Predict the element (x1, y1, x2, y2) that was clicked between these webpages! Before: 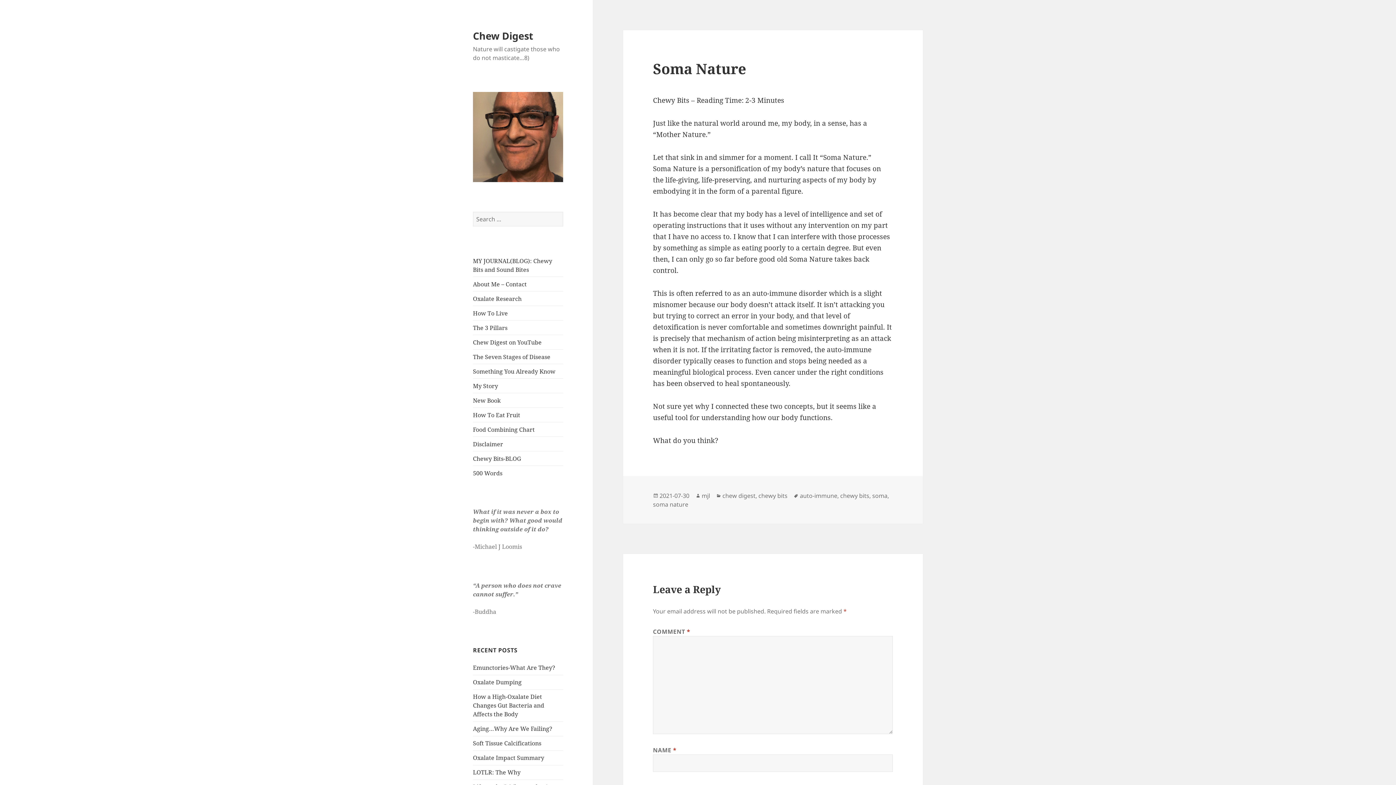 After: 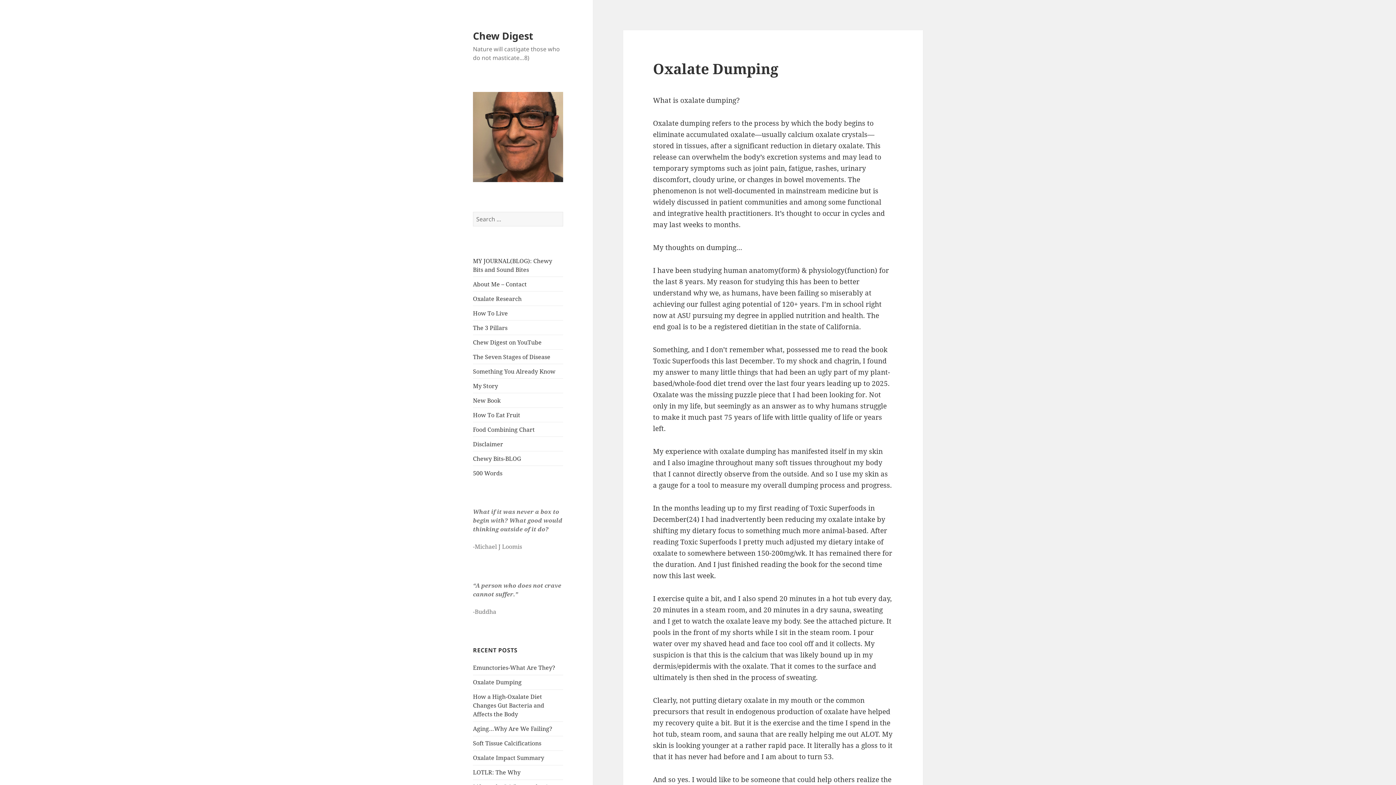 Action: bbox: (473, 678, 521, 686) label: Oxalate Dumping